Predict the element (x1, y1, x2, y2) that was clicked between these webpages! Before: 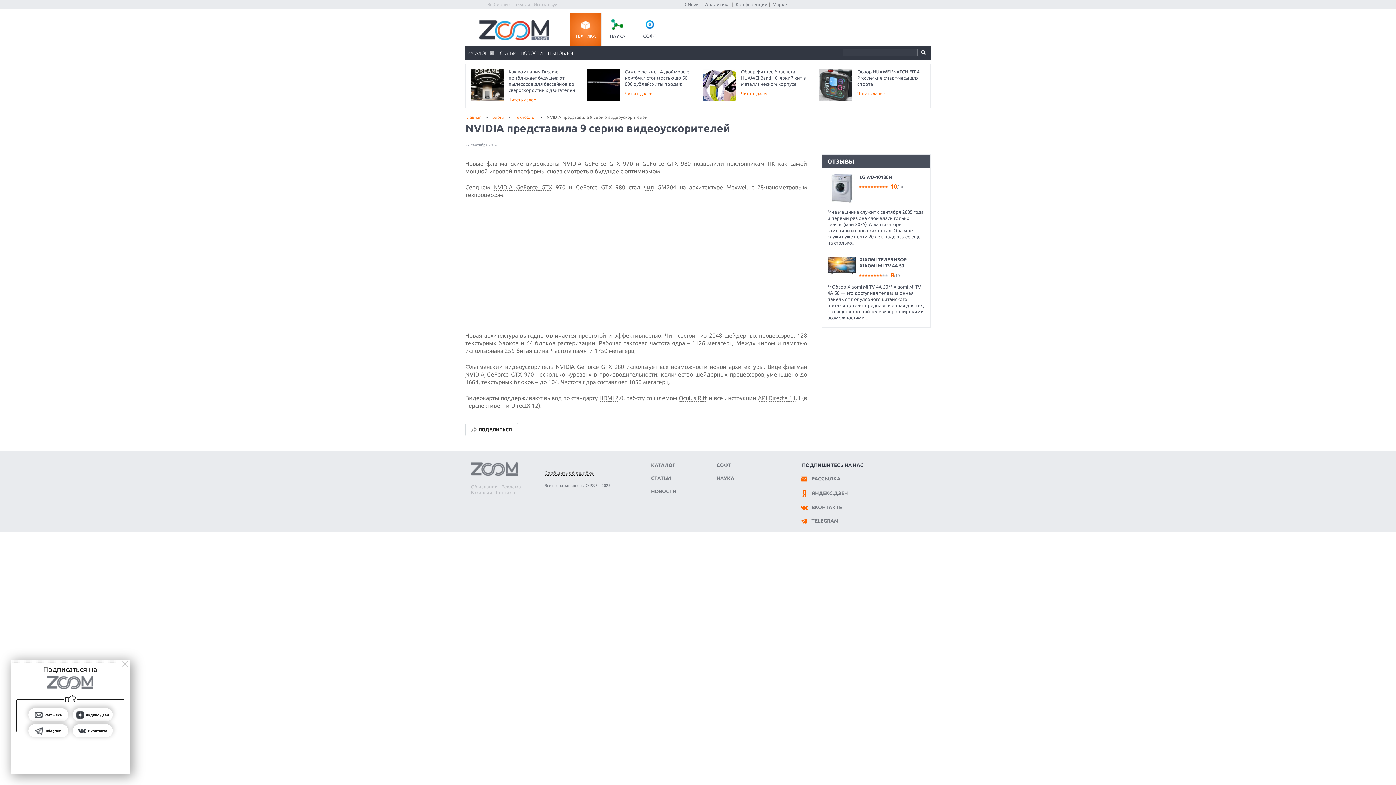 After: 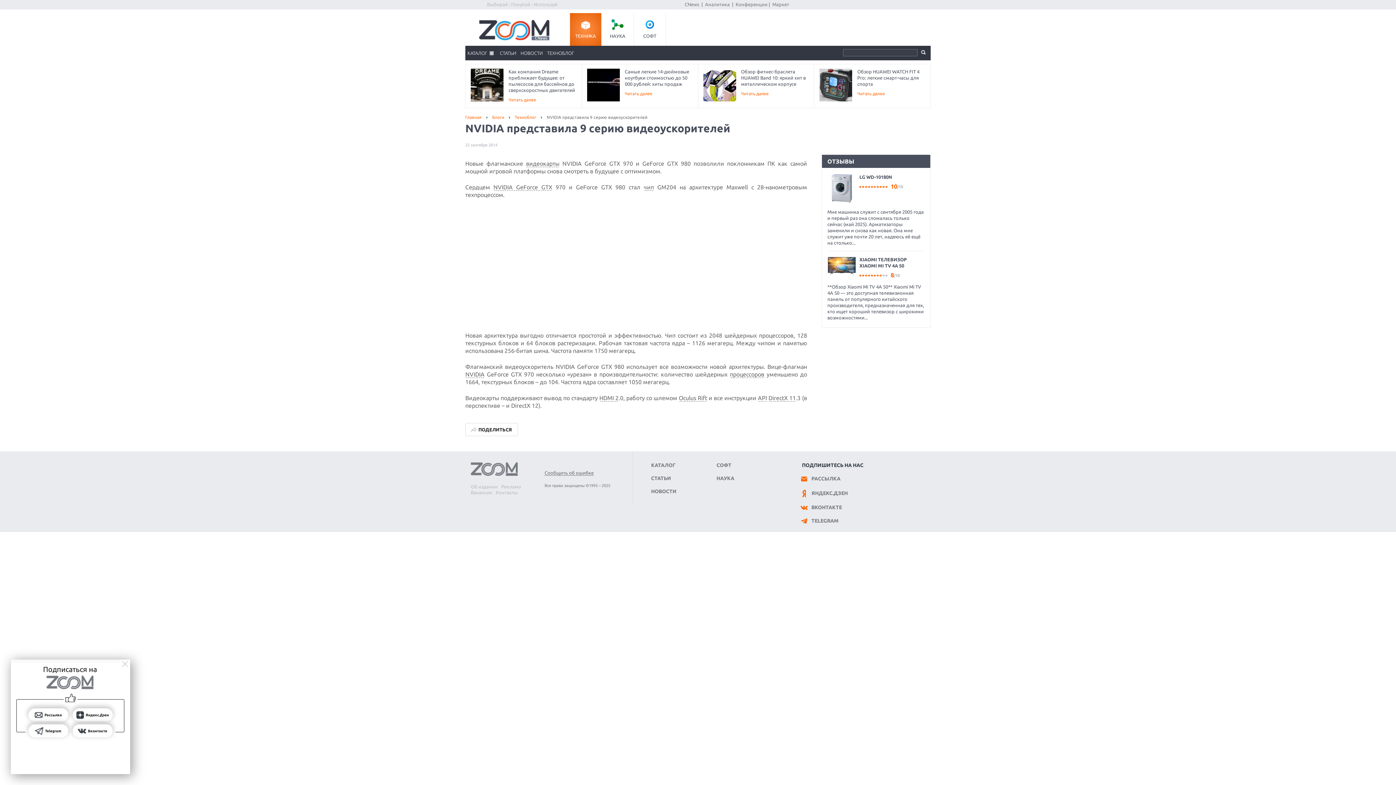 Action: bbox: (72, 708, 112, 721) label: Яндекс.Дзен